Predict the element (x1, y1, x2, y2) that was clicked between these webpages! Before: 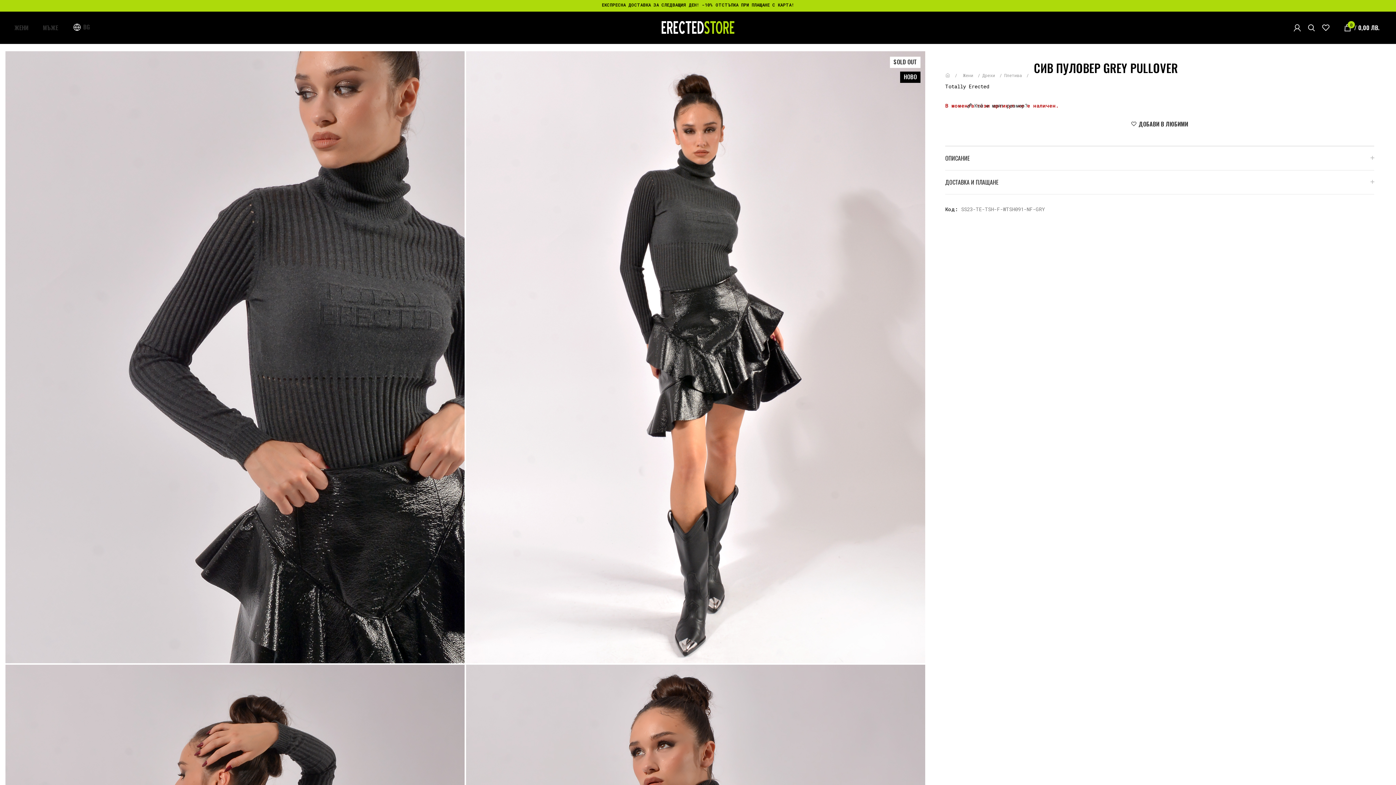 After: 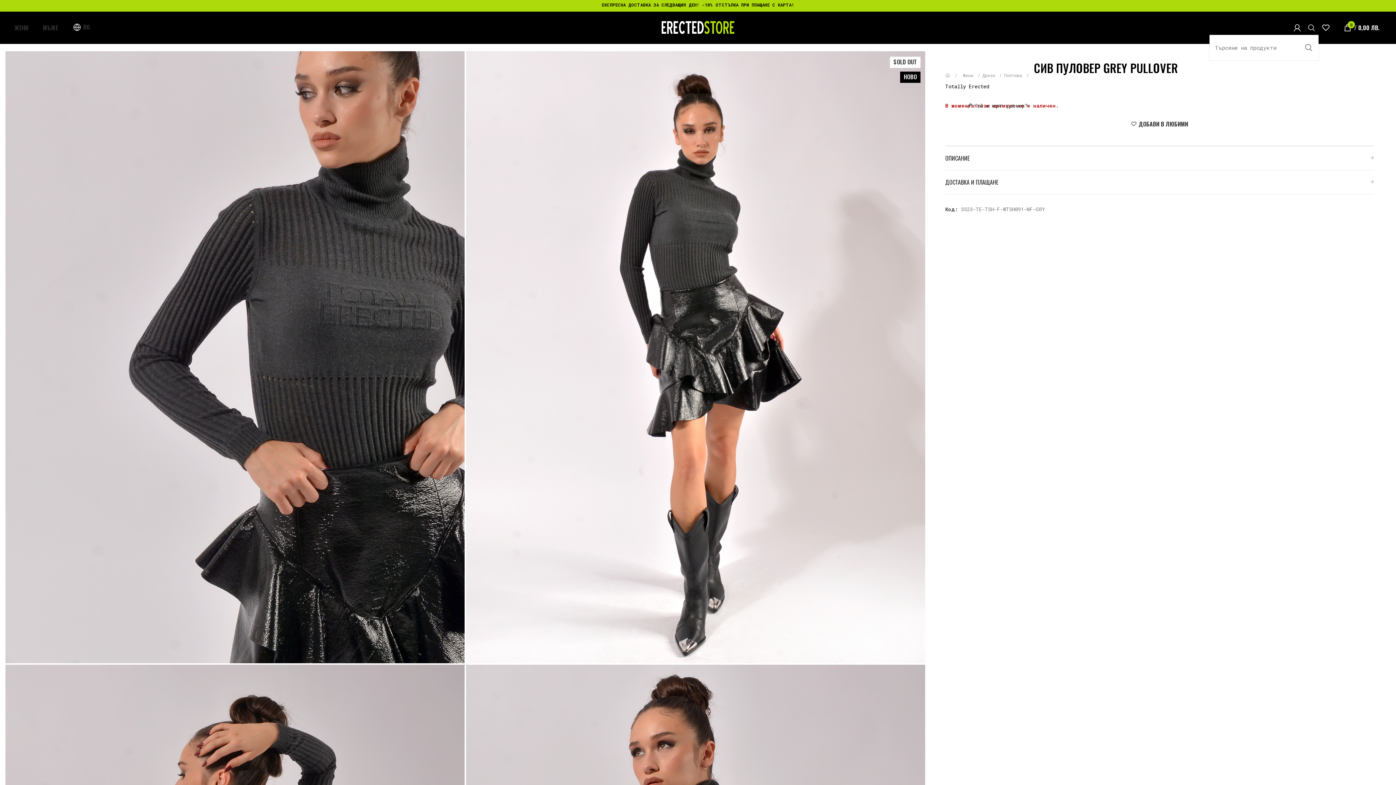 Action: label: Търсене за: bbox: (1304, 20, 1318, 34)